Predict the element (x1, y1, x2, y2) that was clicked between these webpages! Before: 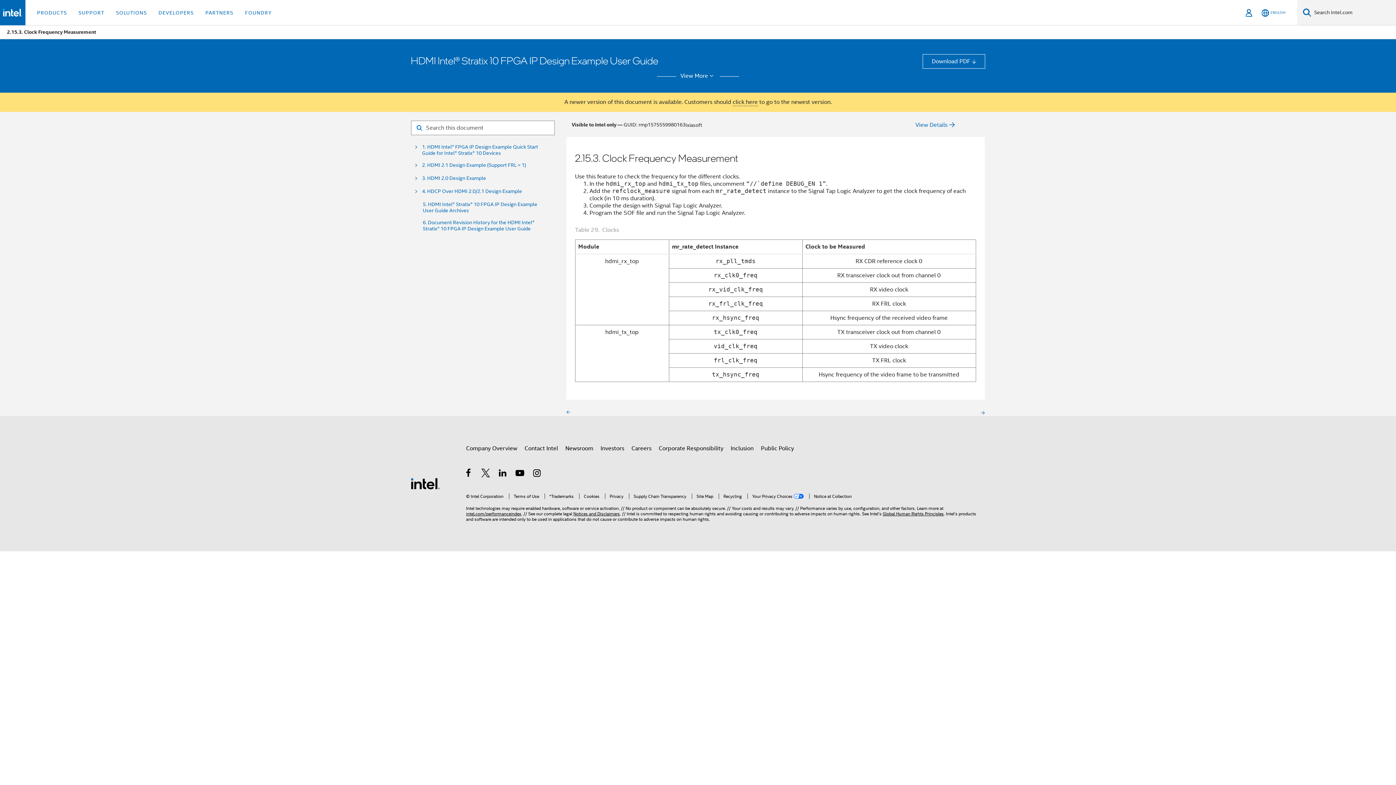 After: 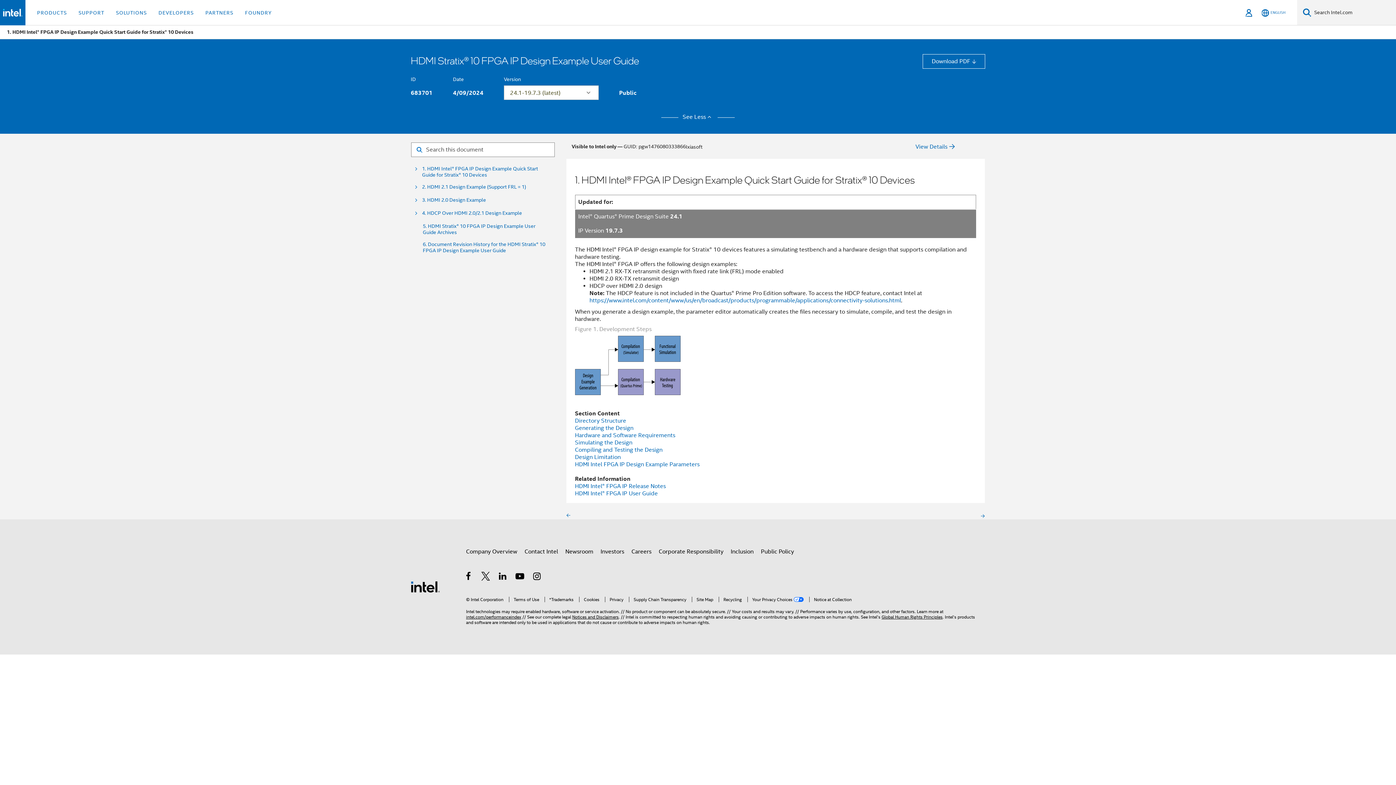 Action: label: click here bbox: (732, 98, 758, 106)